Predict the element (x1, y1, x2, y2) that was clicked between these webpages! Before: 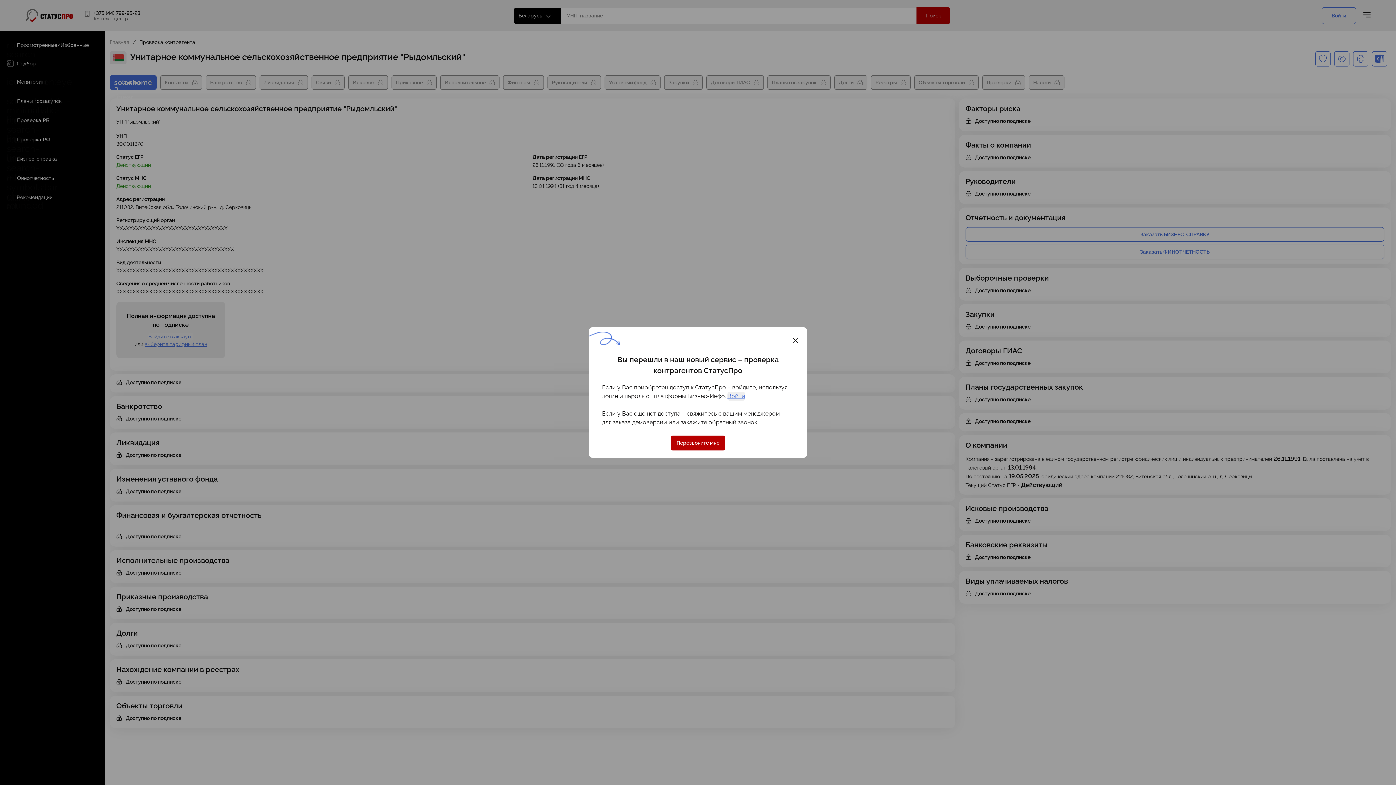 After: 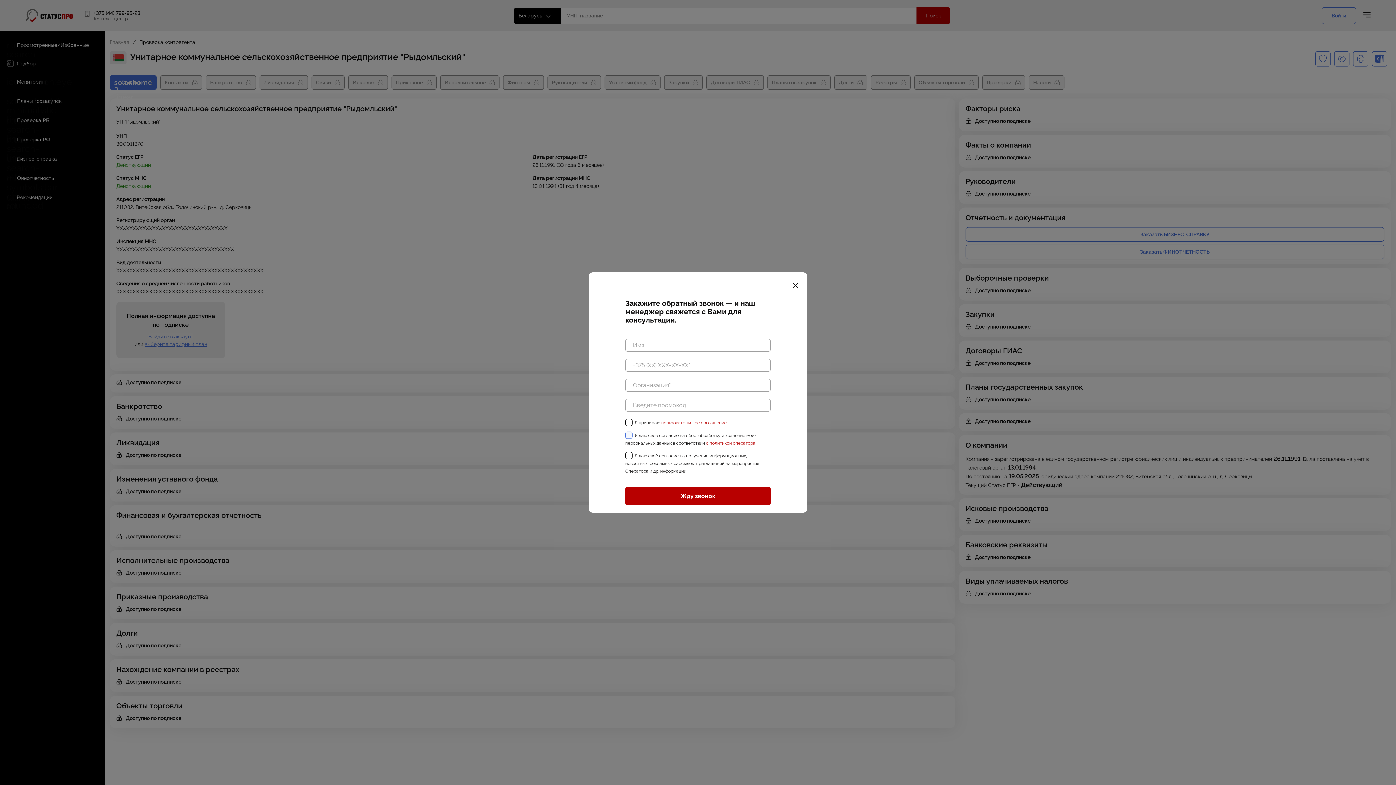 Action: bbox: (672, 435, 723, 450) label: Перезвоните мне